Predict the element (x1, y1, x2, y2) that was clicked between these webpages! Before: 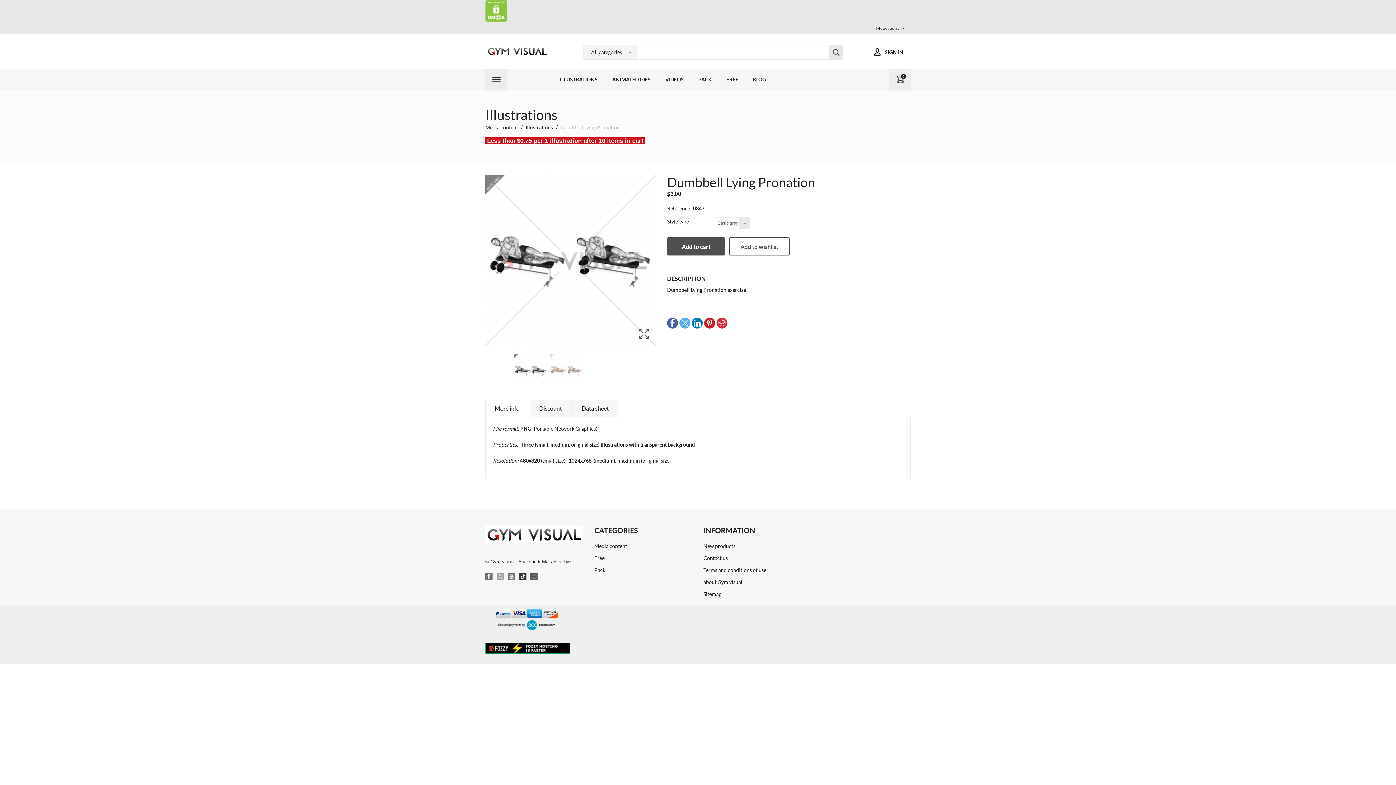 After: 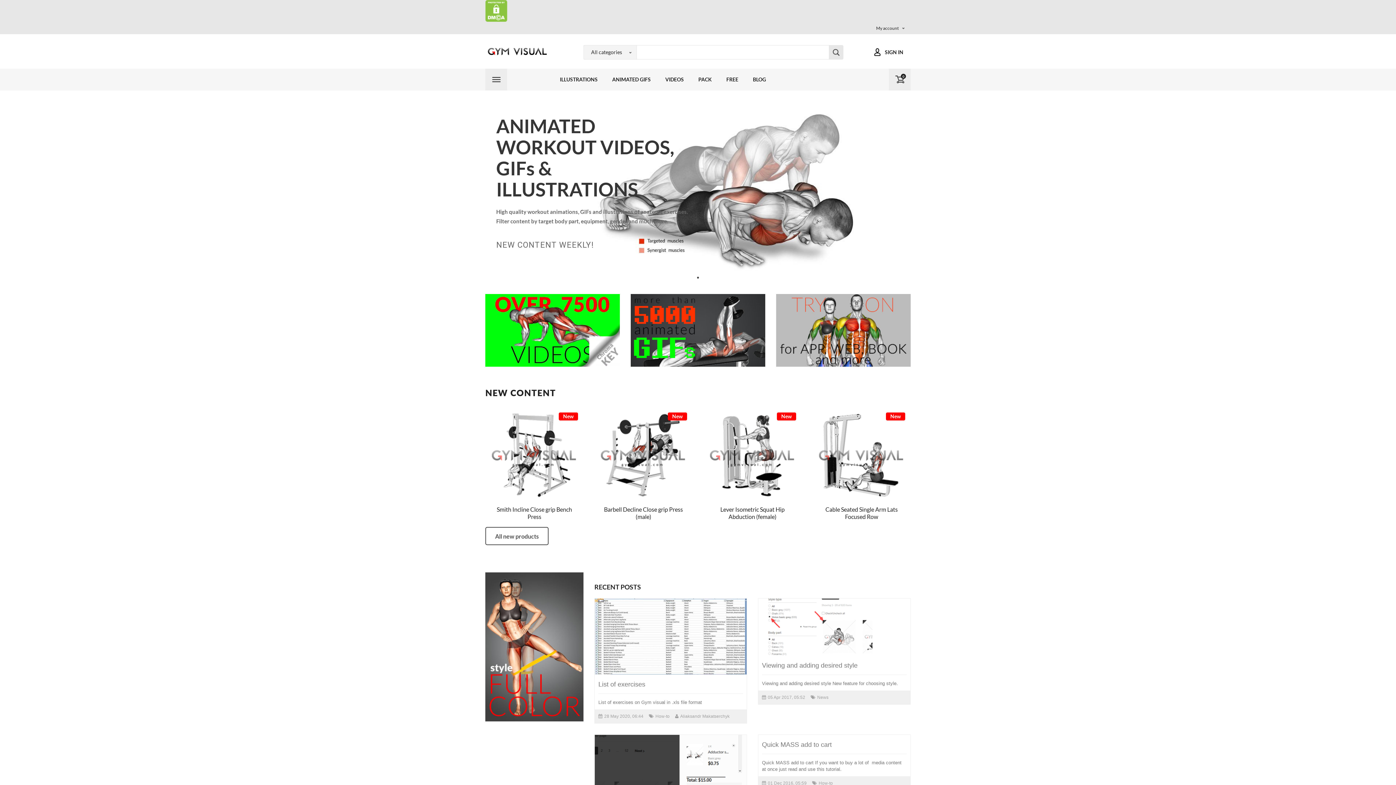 Action: bbox: (485, 46, 547, 56)